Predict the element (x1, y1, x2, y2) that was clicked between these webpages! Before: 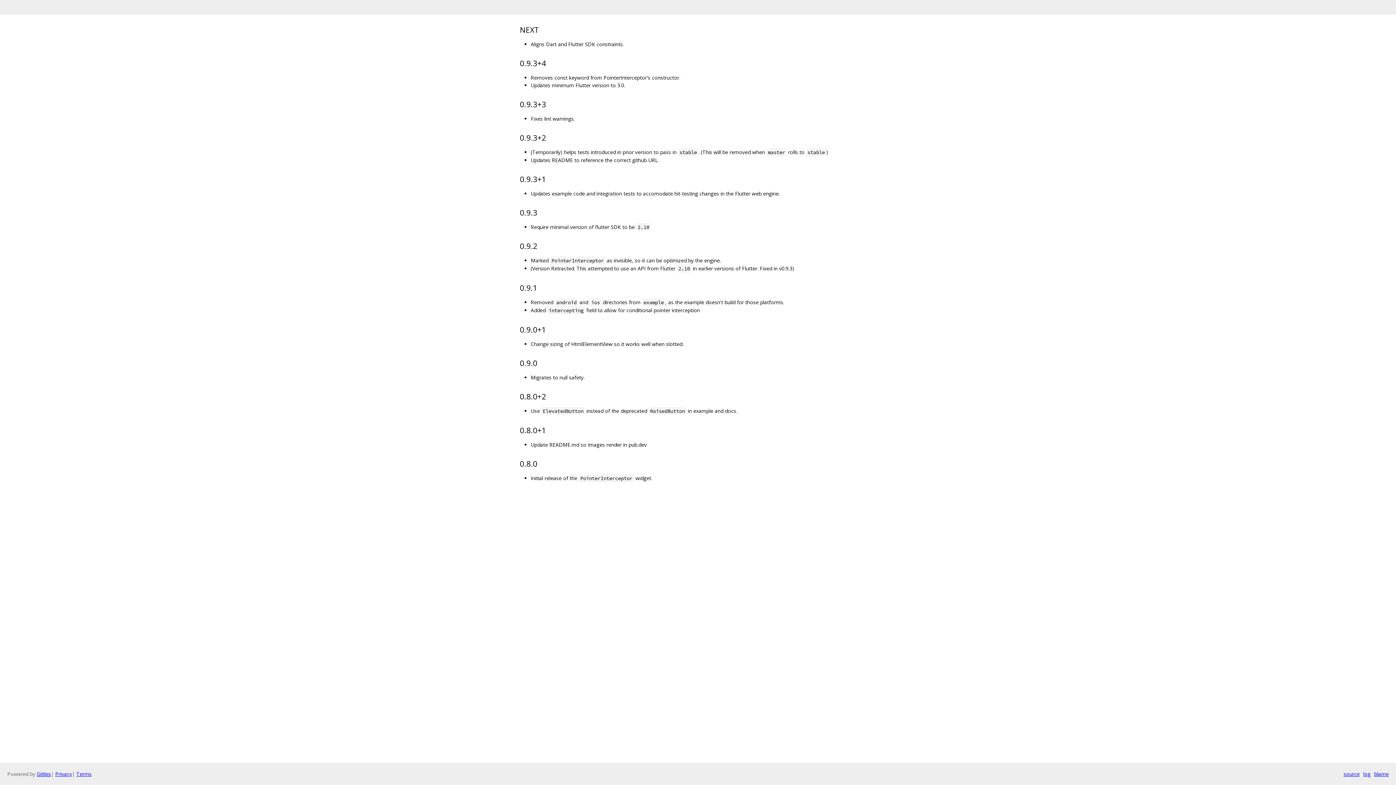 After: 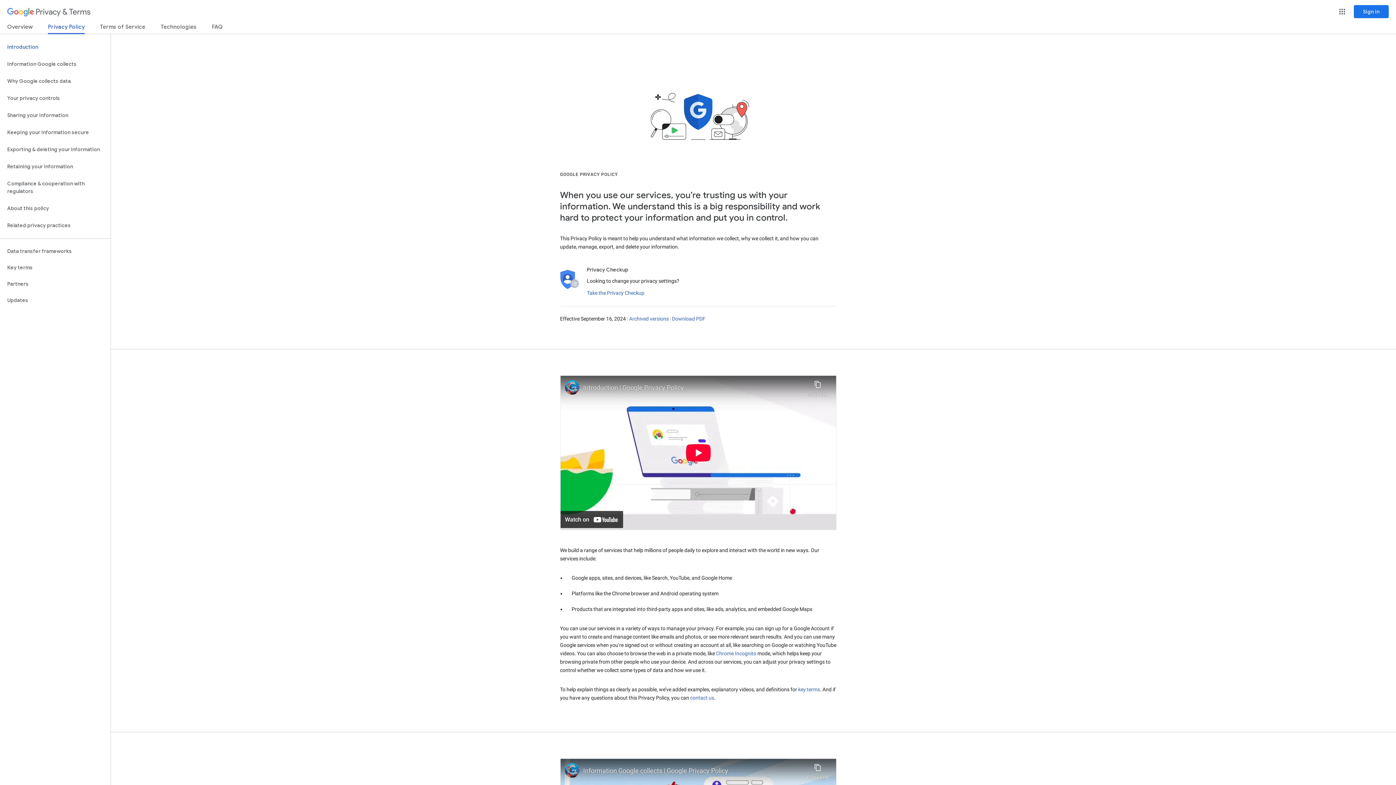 Action: label: Privacy bbox: (55, 770, 72, 777)